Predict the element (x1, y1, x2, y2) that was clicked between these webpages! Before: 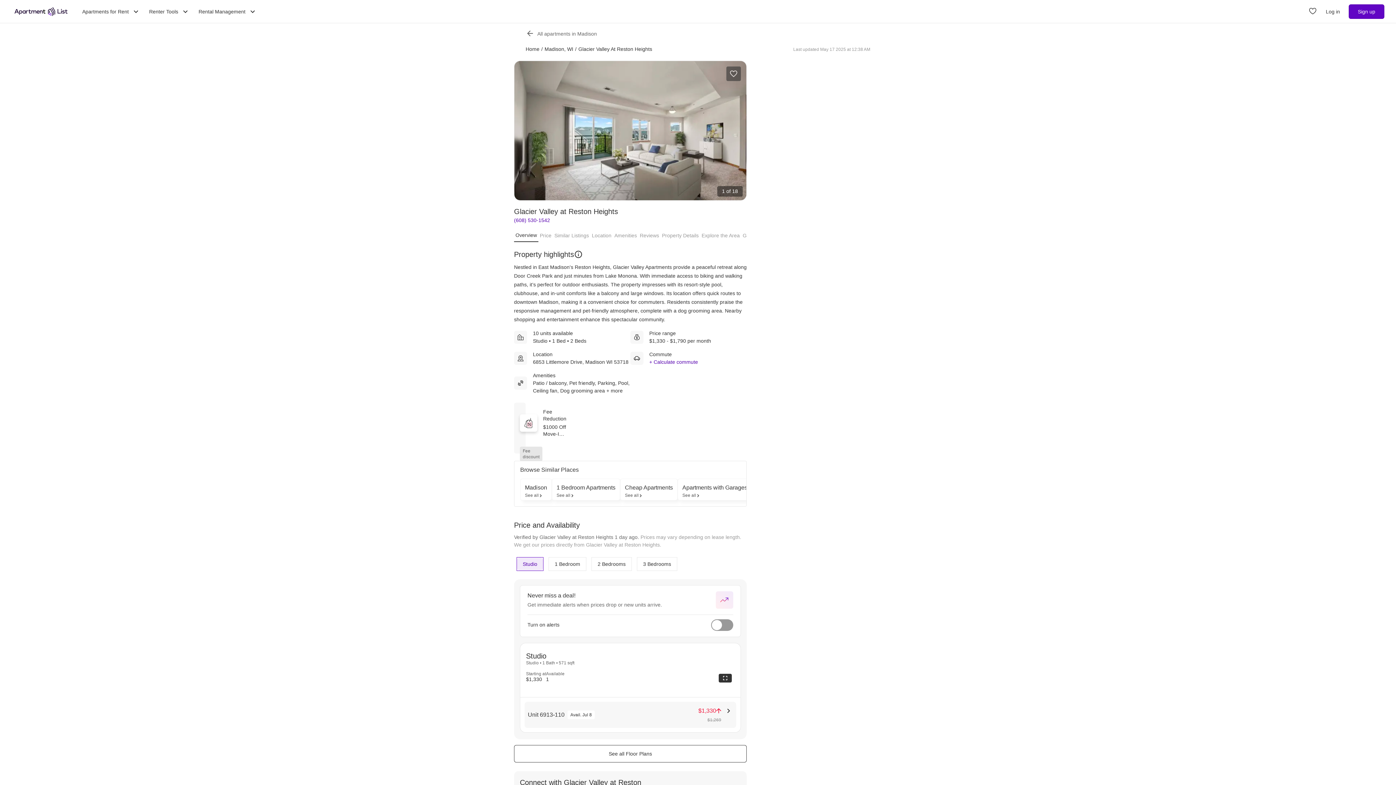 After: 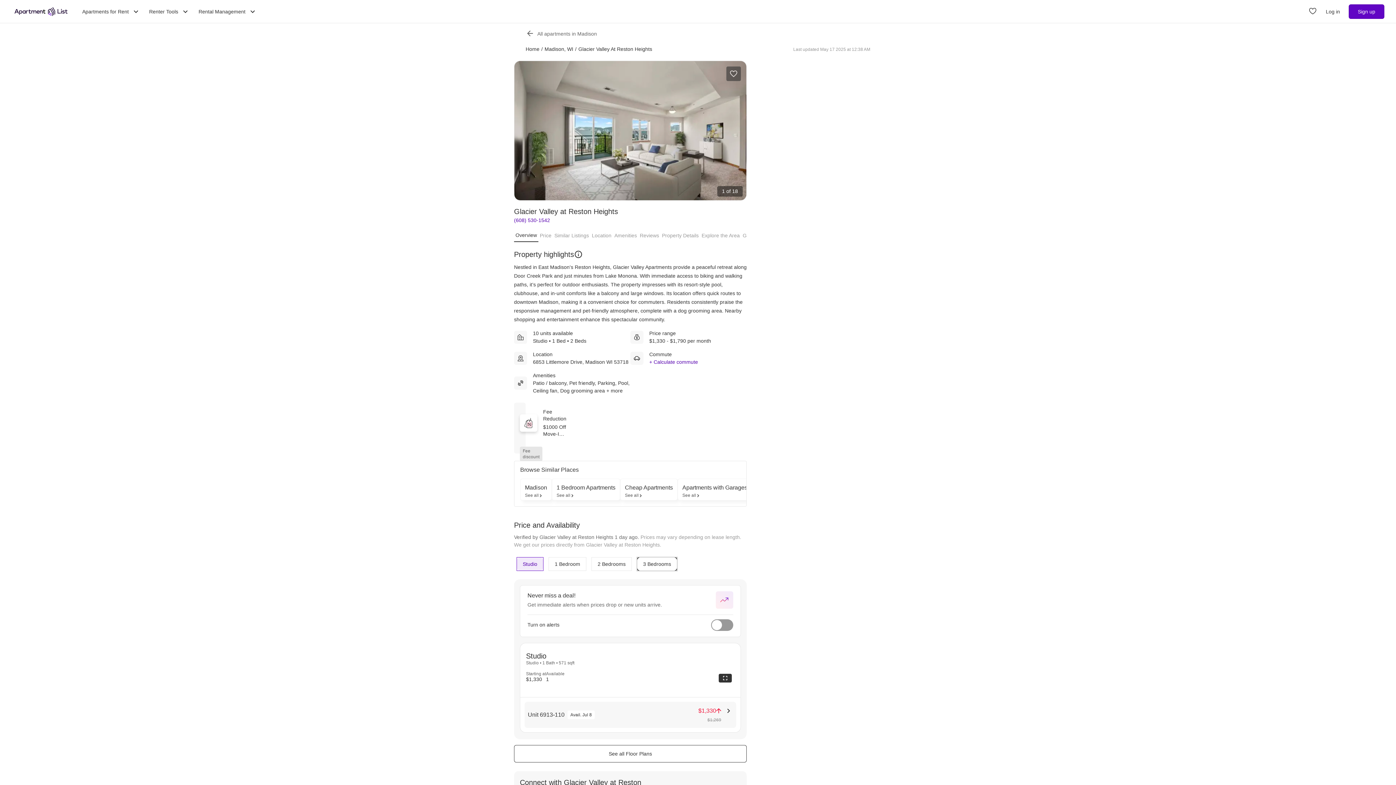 Action: bbox: (637, 557, 677, 570) label: 3 Bedrooms